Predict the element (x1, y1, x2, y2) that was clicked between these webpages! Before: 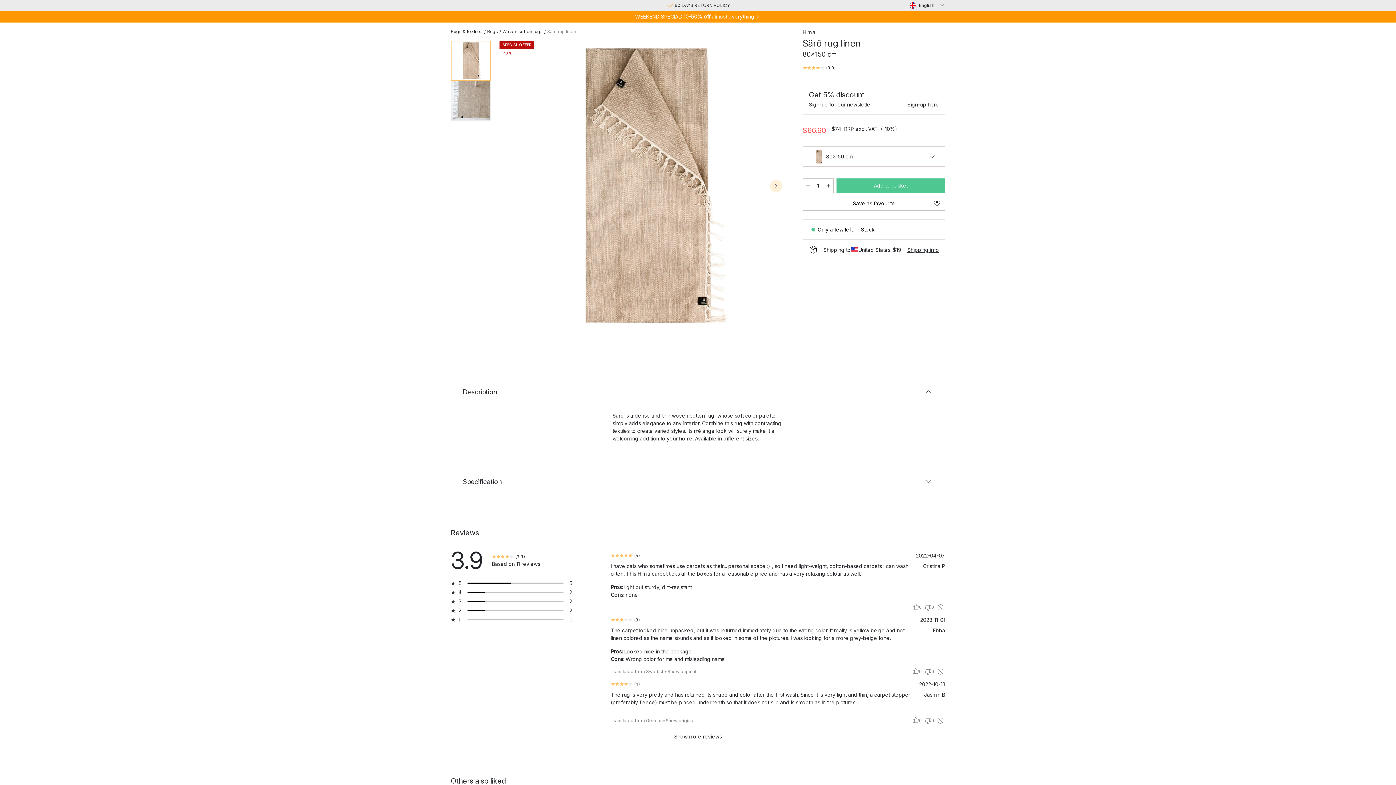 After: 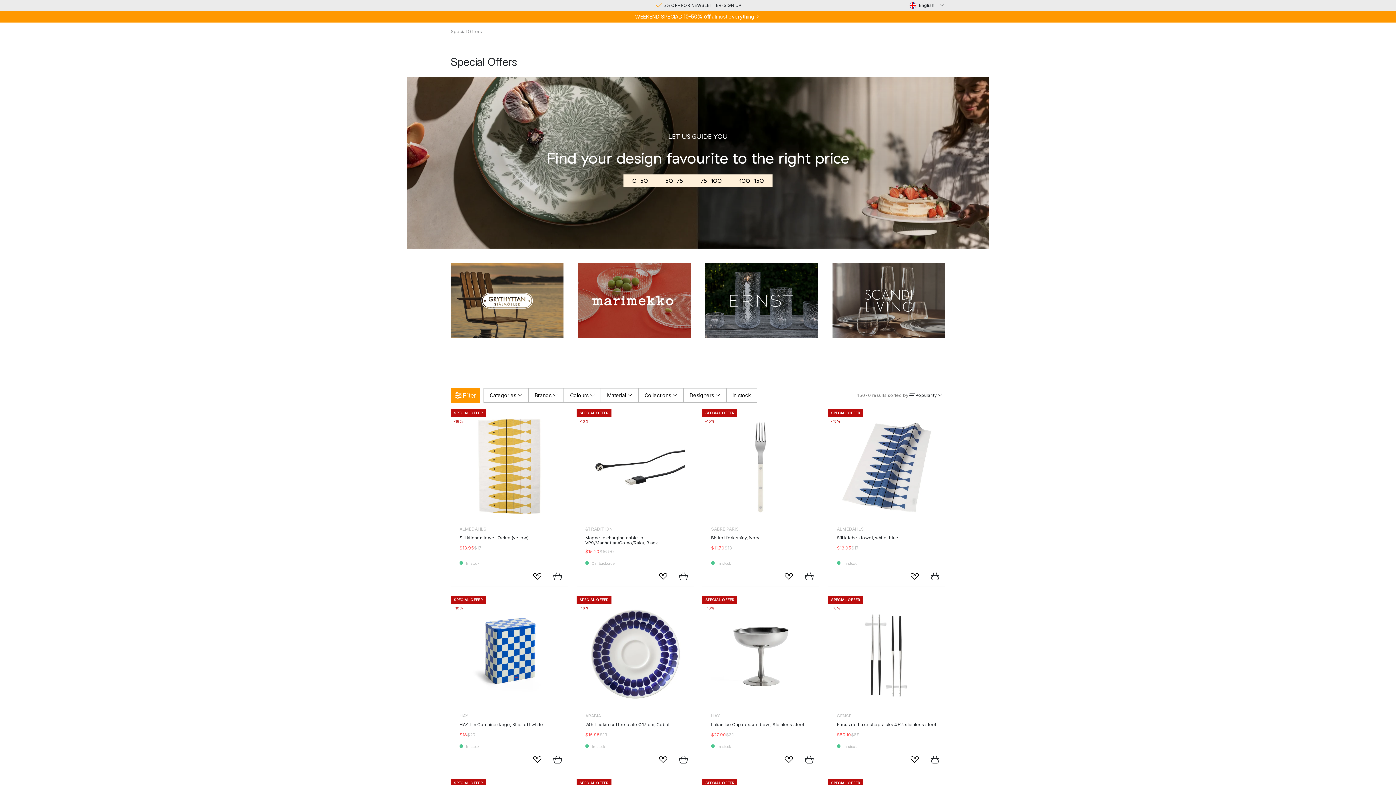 Action: label: WEEKEND SPECIAL: 10-50% off almost everything bbox: (635, 12, 761, 21)